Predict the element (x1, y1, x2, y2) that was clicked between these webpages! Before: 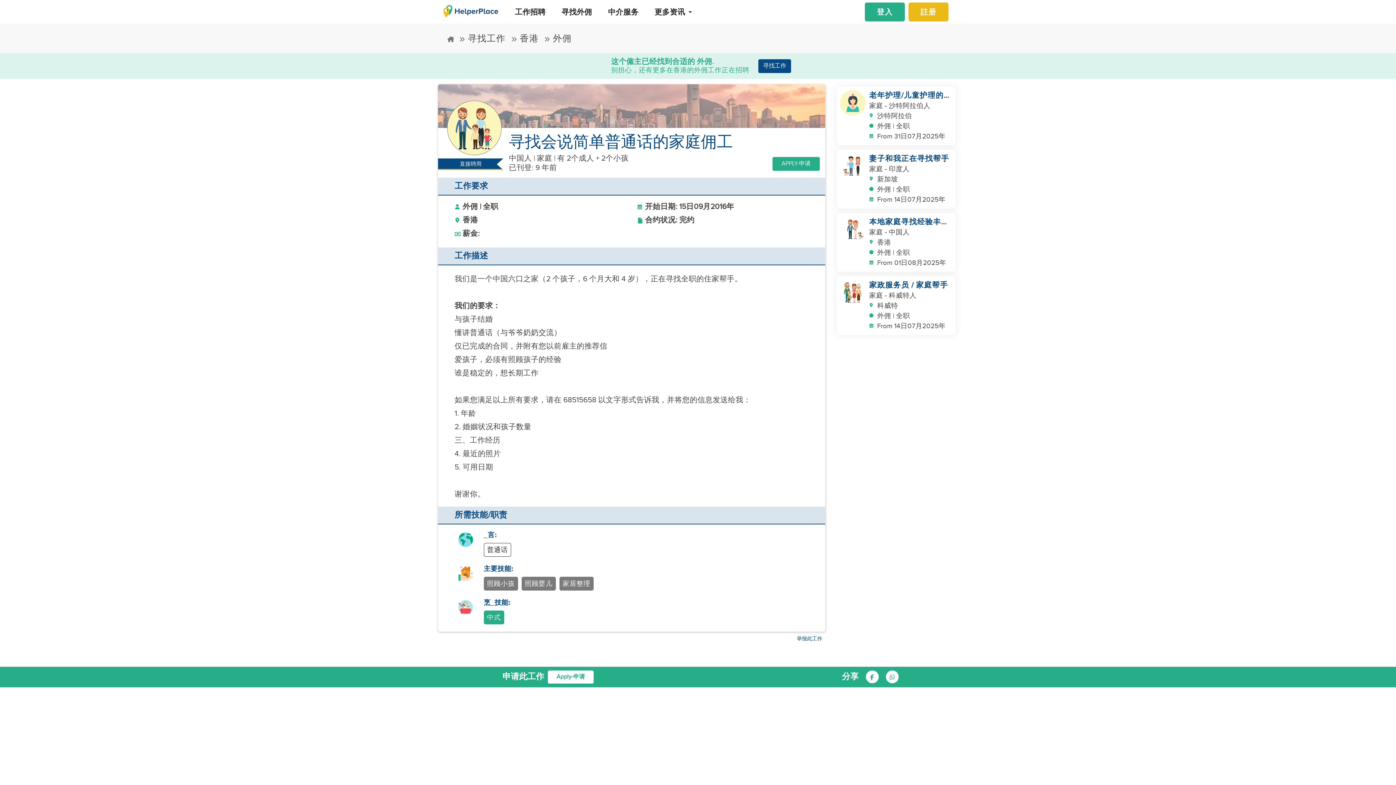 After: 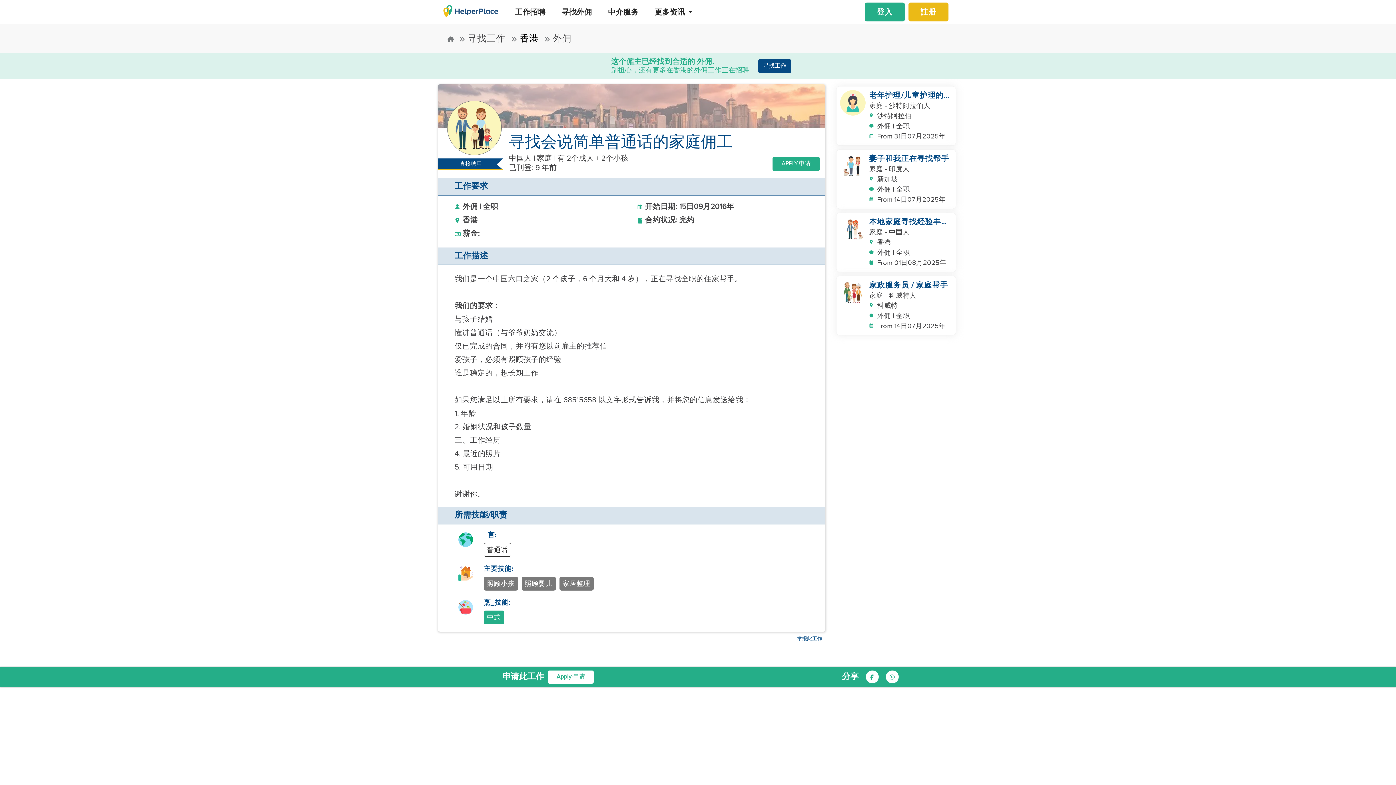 Action: label:  香港 bbox: (511, 33, 538, 44)